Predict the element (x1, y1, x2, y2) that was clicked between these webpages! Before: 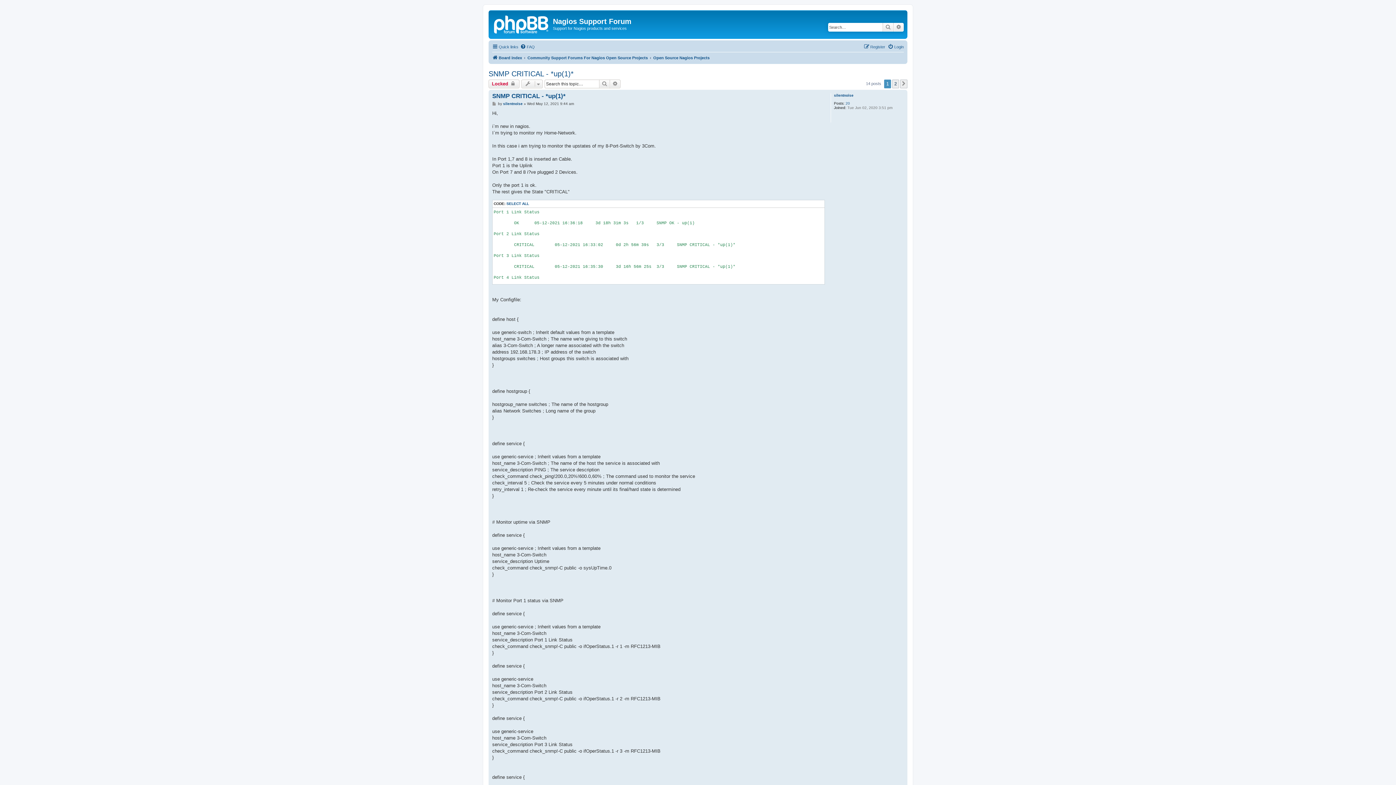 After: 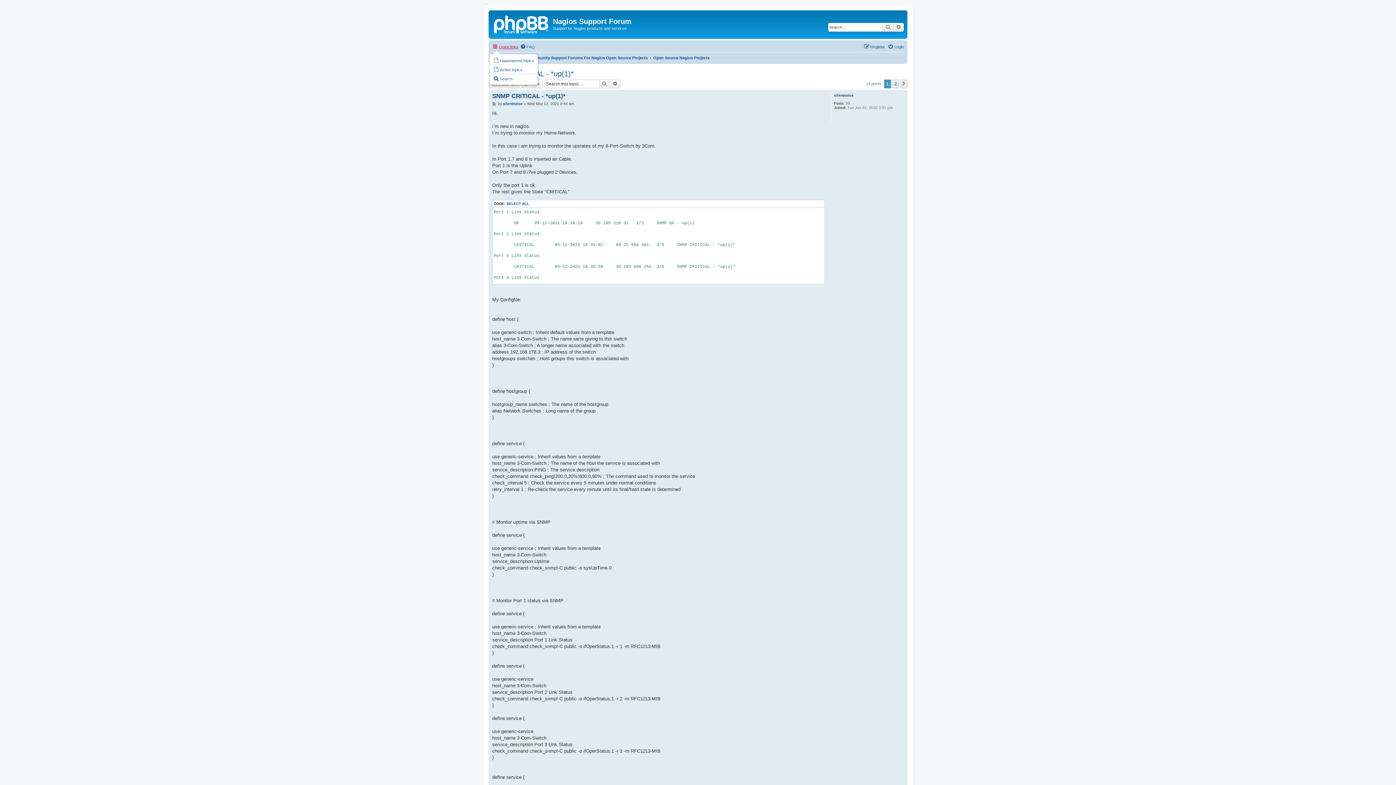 Action: label: Quick links bbox: (492, 42, 518, 51)